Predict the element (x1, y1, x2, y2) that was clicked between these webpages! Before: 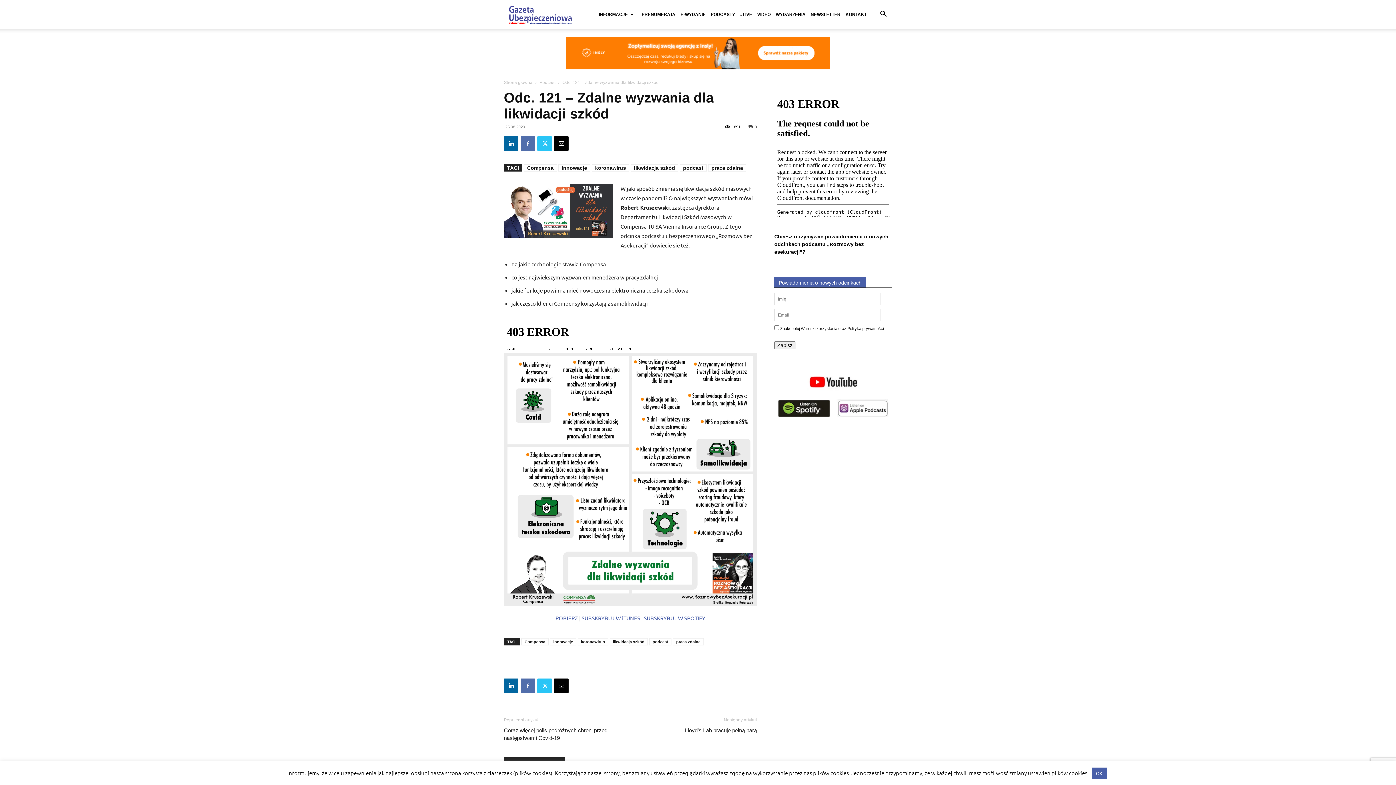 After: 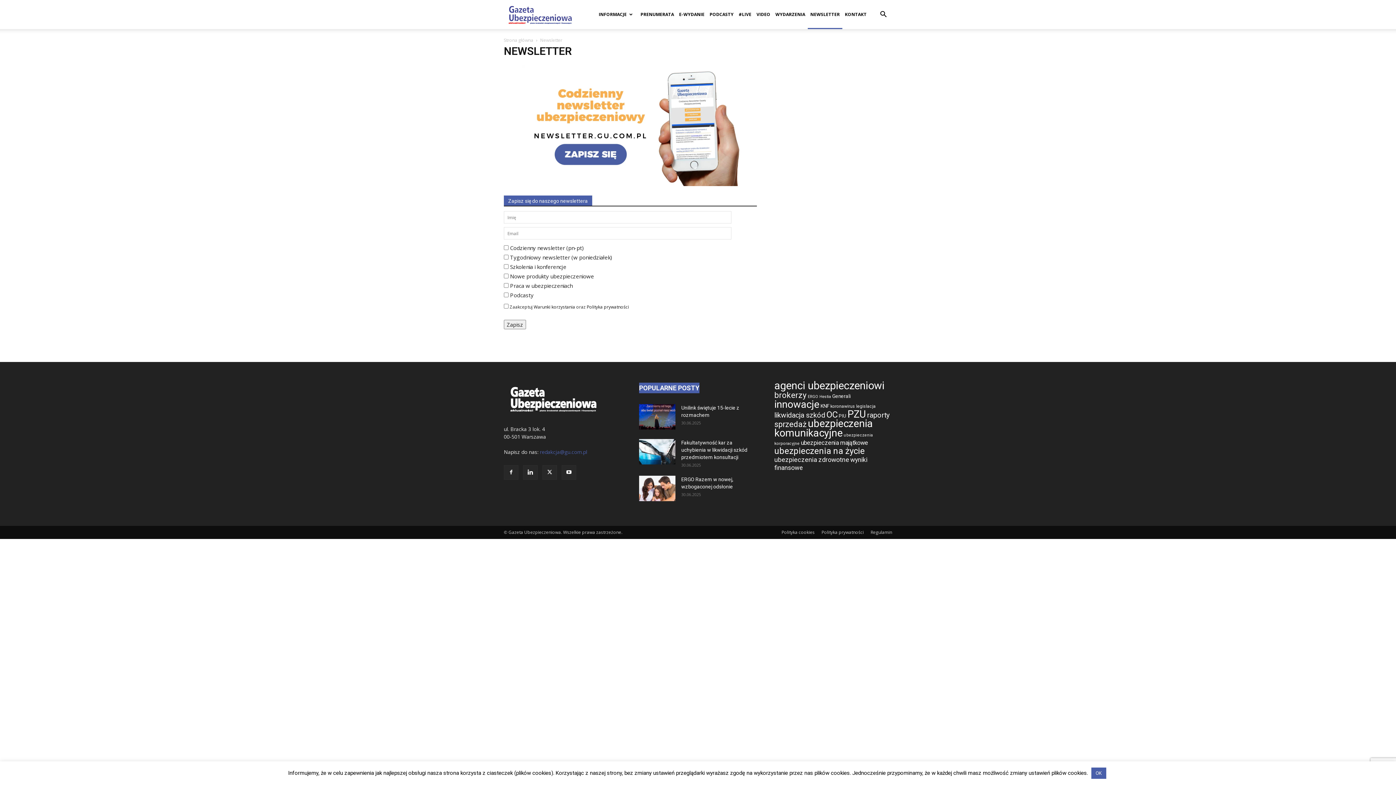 Action: label: NEWSLETTER bbox: (808, 0, 843, 29)